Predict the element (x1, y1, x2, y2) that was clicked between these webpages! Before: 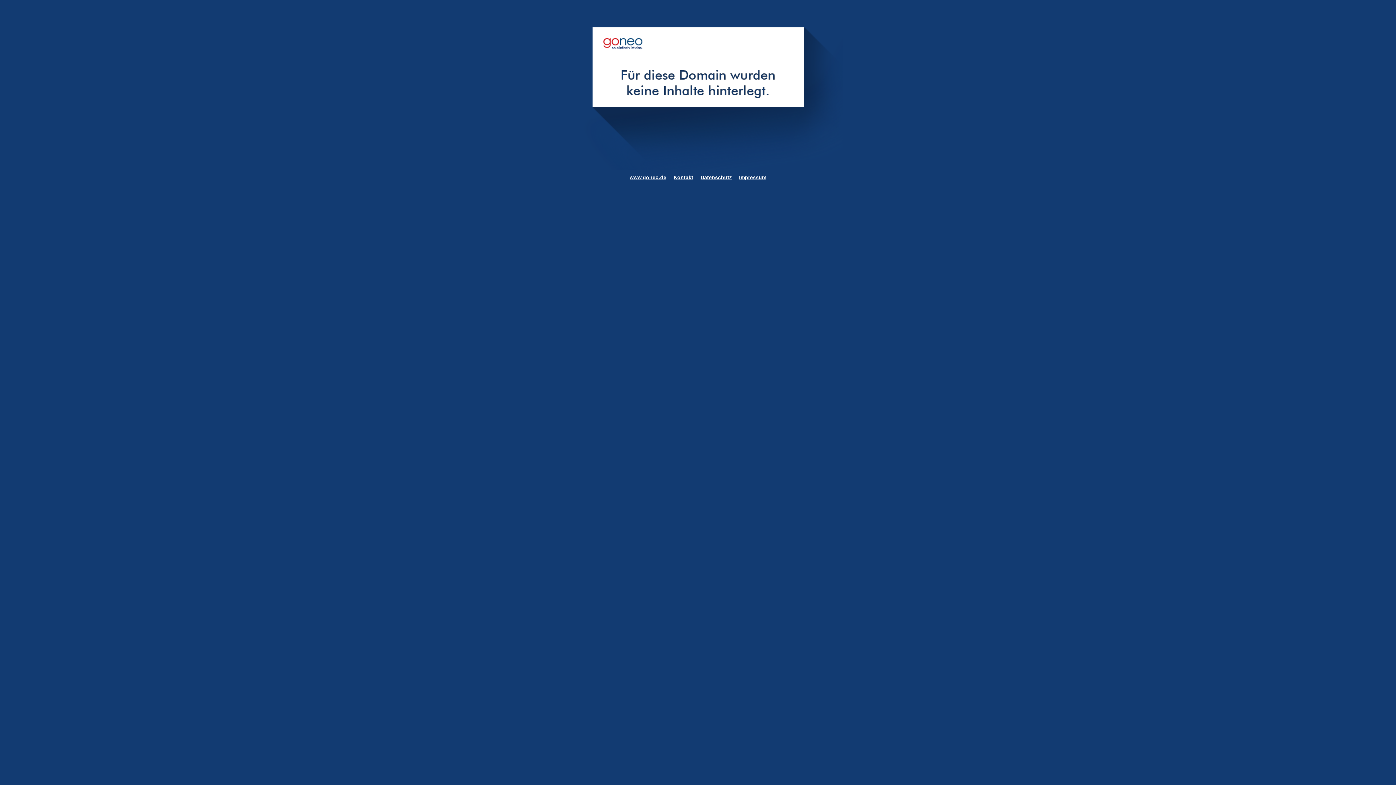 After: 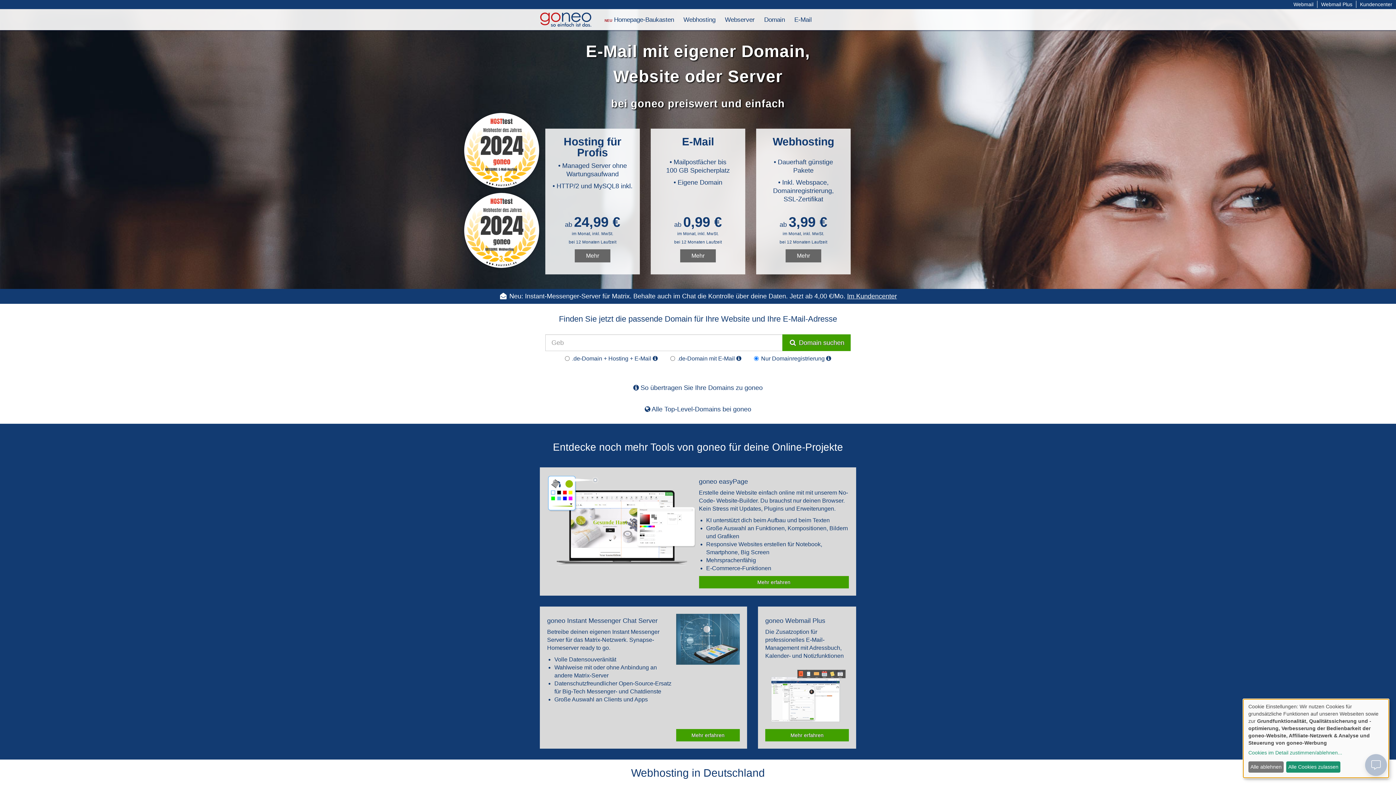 Action: bbox: (629, 174, 666, 180) label: www.goneo.de